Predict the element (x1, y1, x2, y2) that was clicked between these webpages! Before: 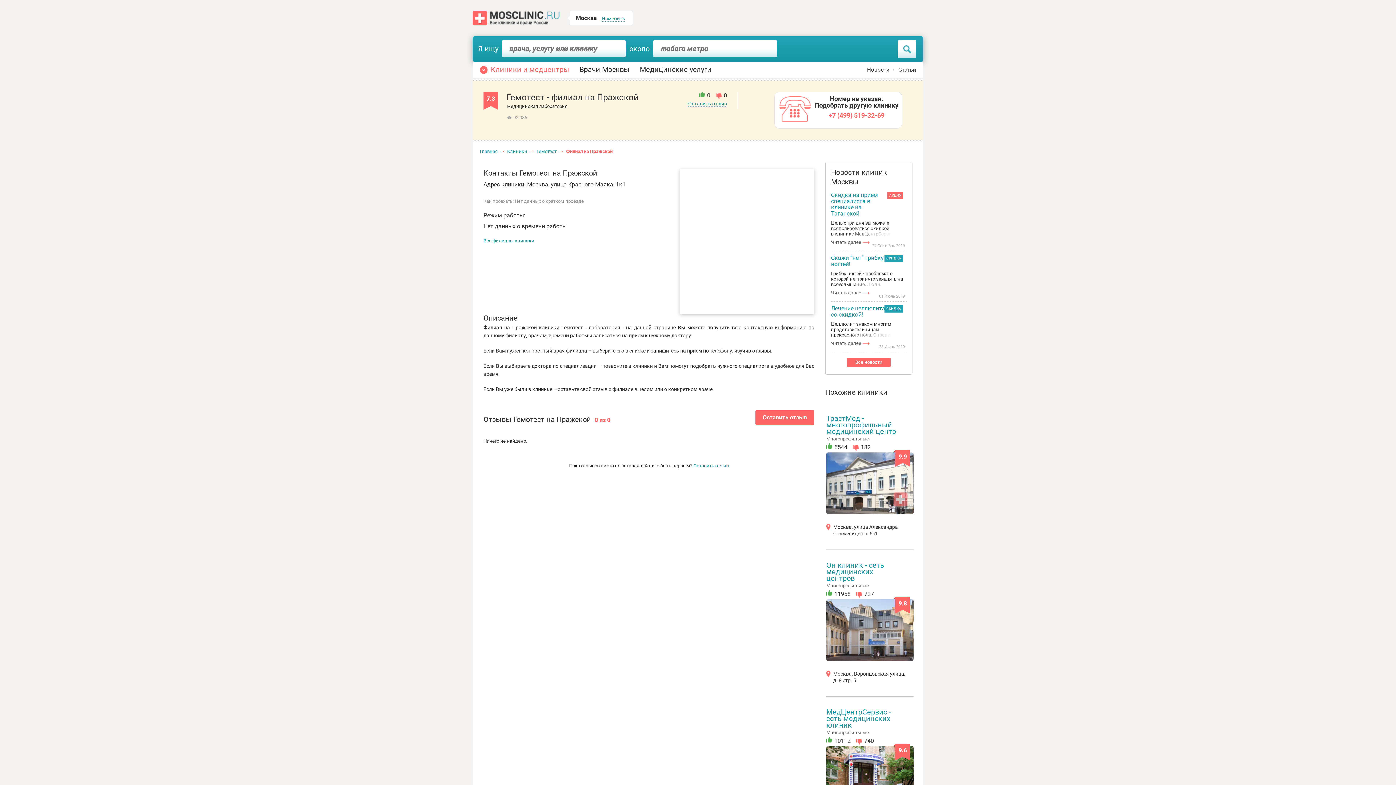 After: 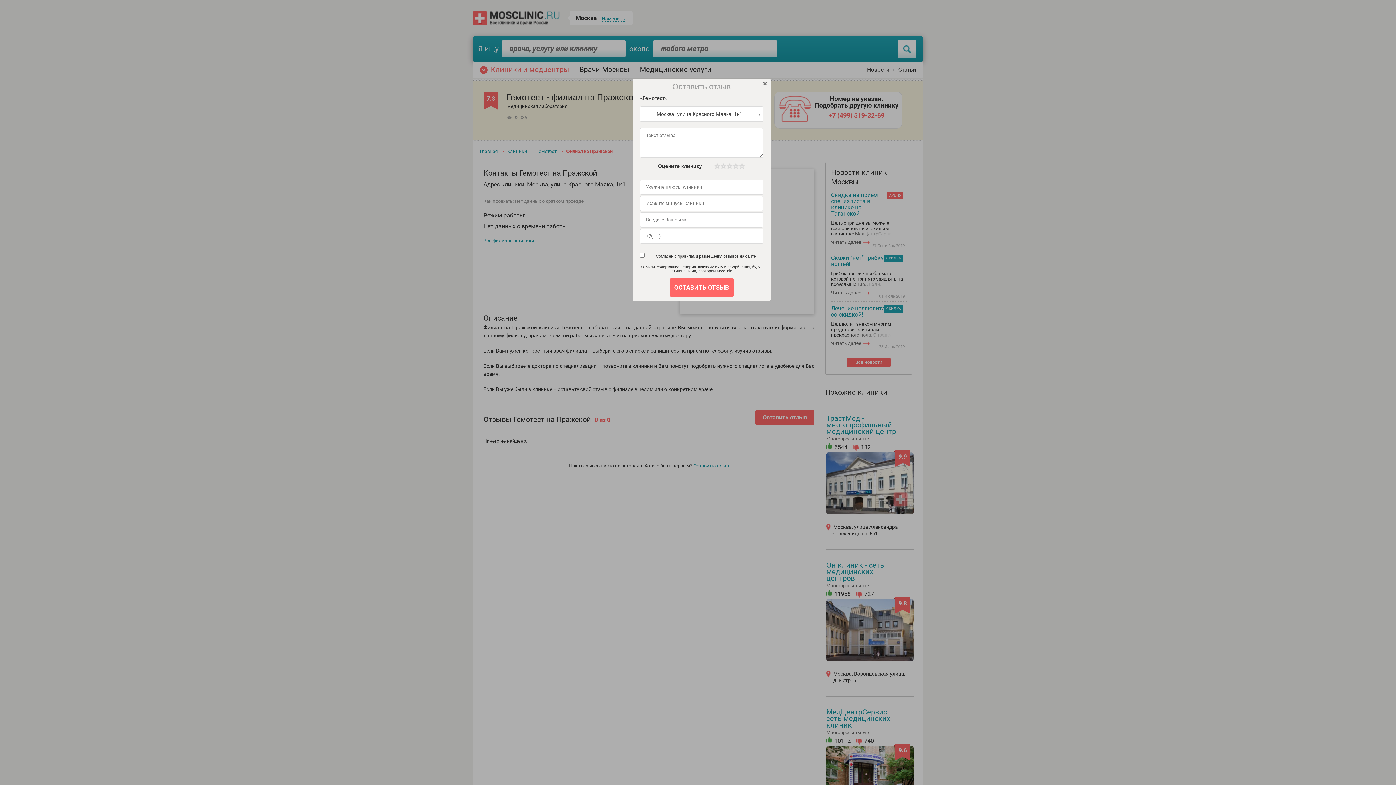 Action: label: Оставить отзыв bbox: (693, 461, 728, 470)